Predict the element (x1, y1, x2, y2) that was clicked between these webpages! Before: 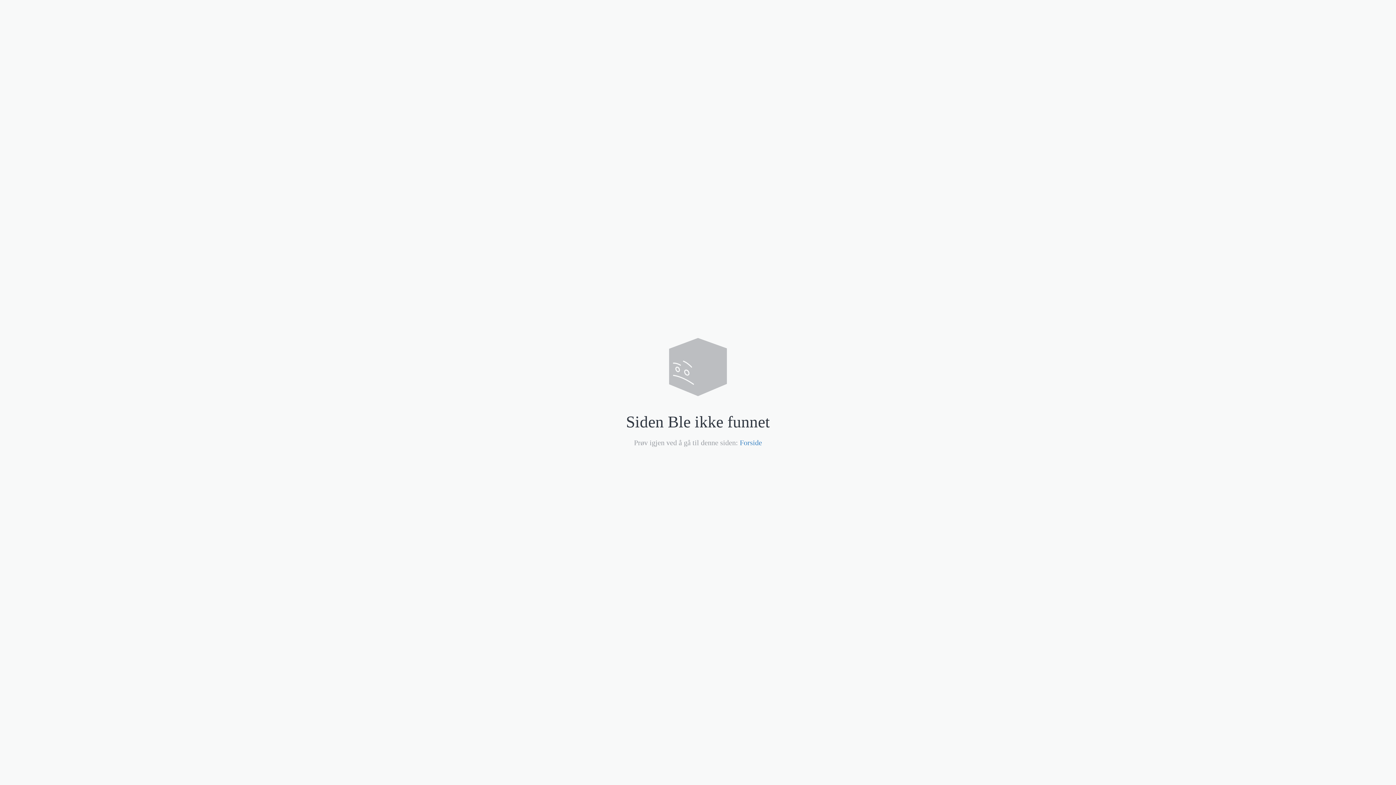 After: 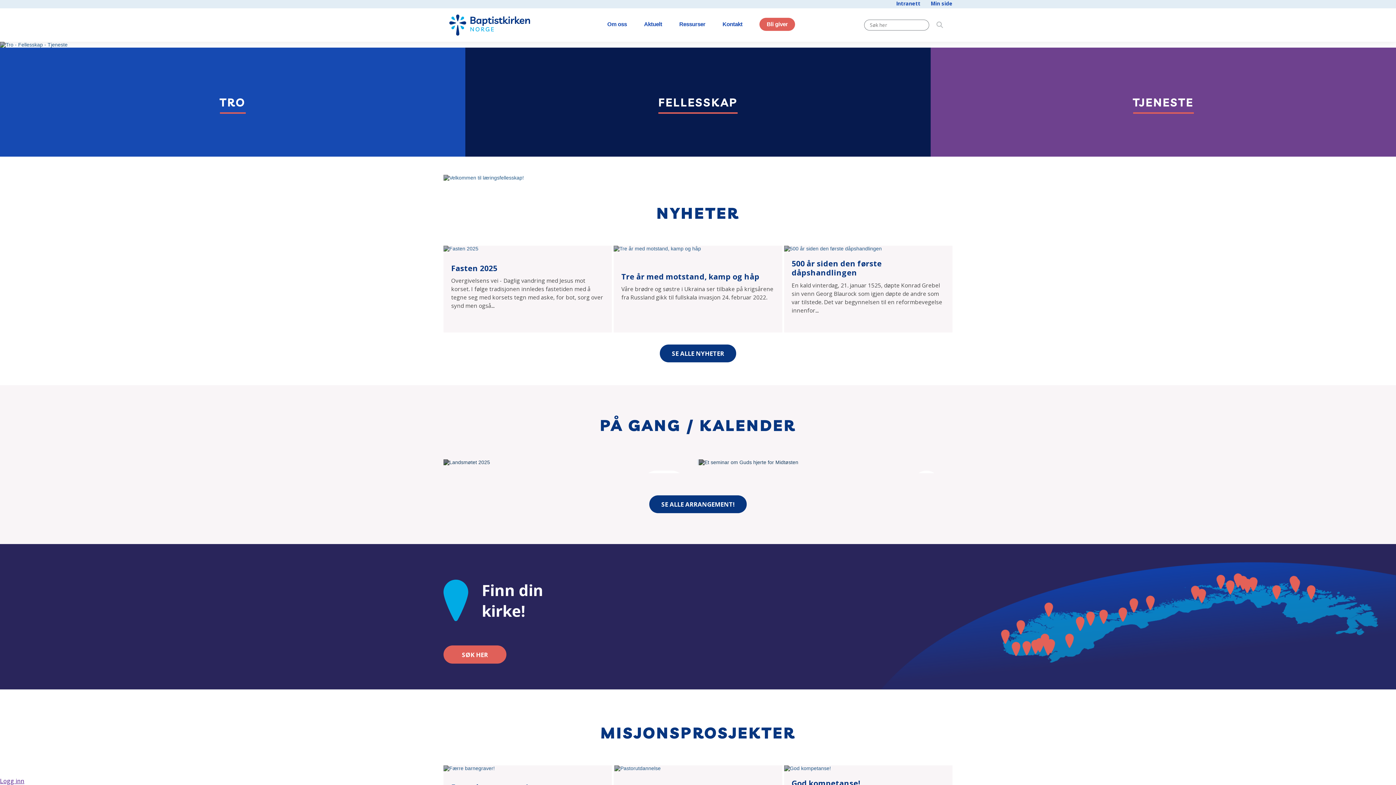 Action: label: Forside bbox: (740, 438, 762, 446)